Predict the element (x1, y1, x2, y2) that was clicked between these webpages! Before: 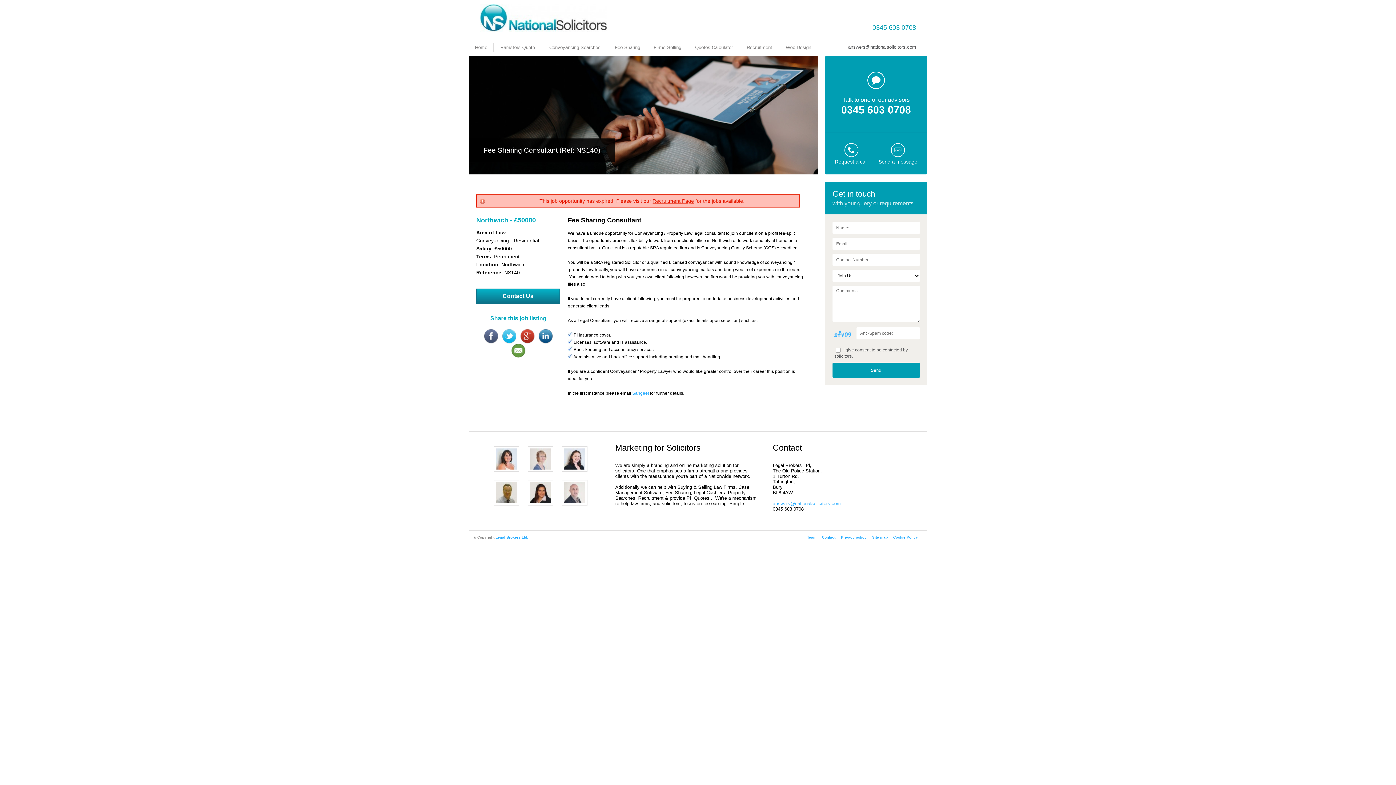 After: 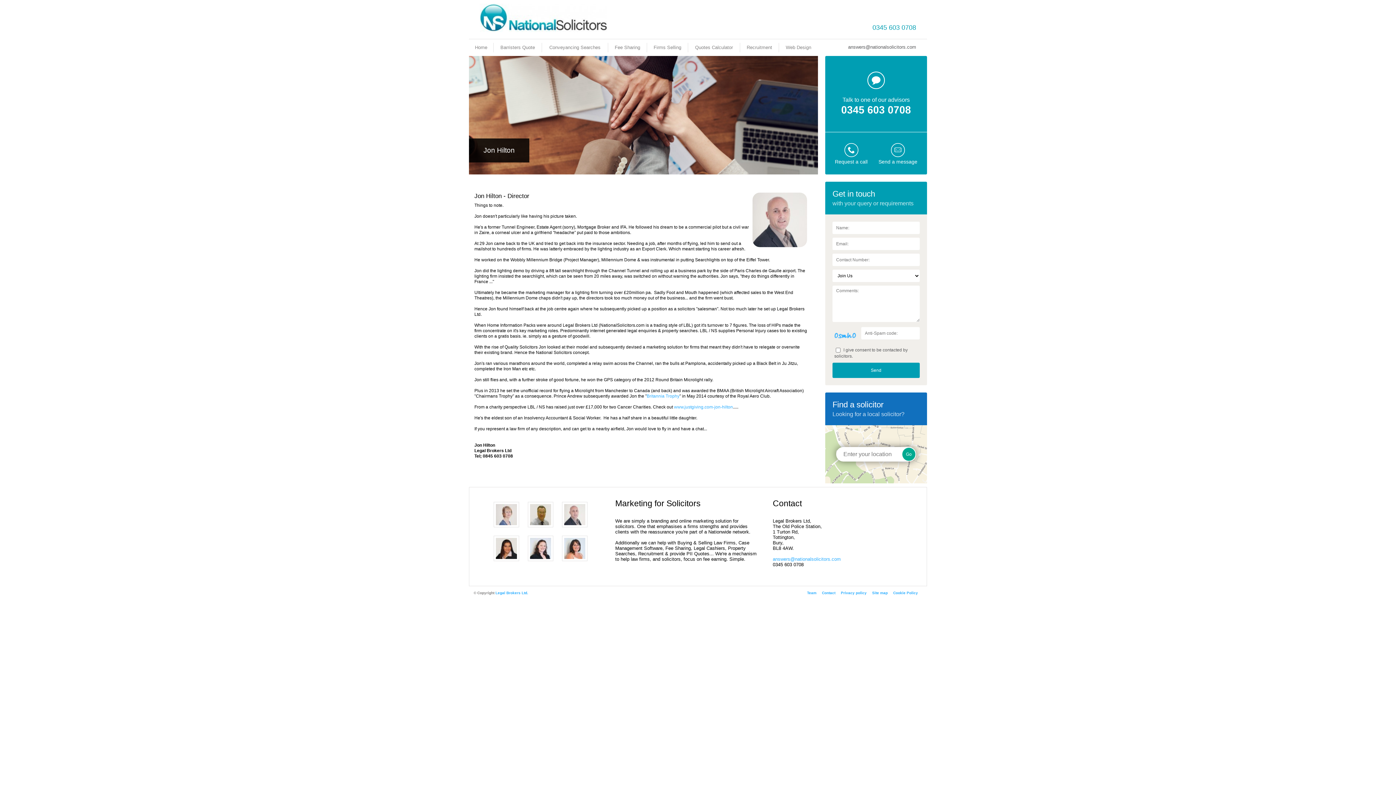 Action: bbox: (564, 482, 585, 503)